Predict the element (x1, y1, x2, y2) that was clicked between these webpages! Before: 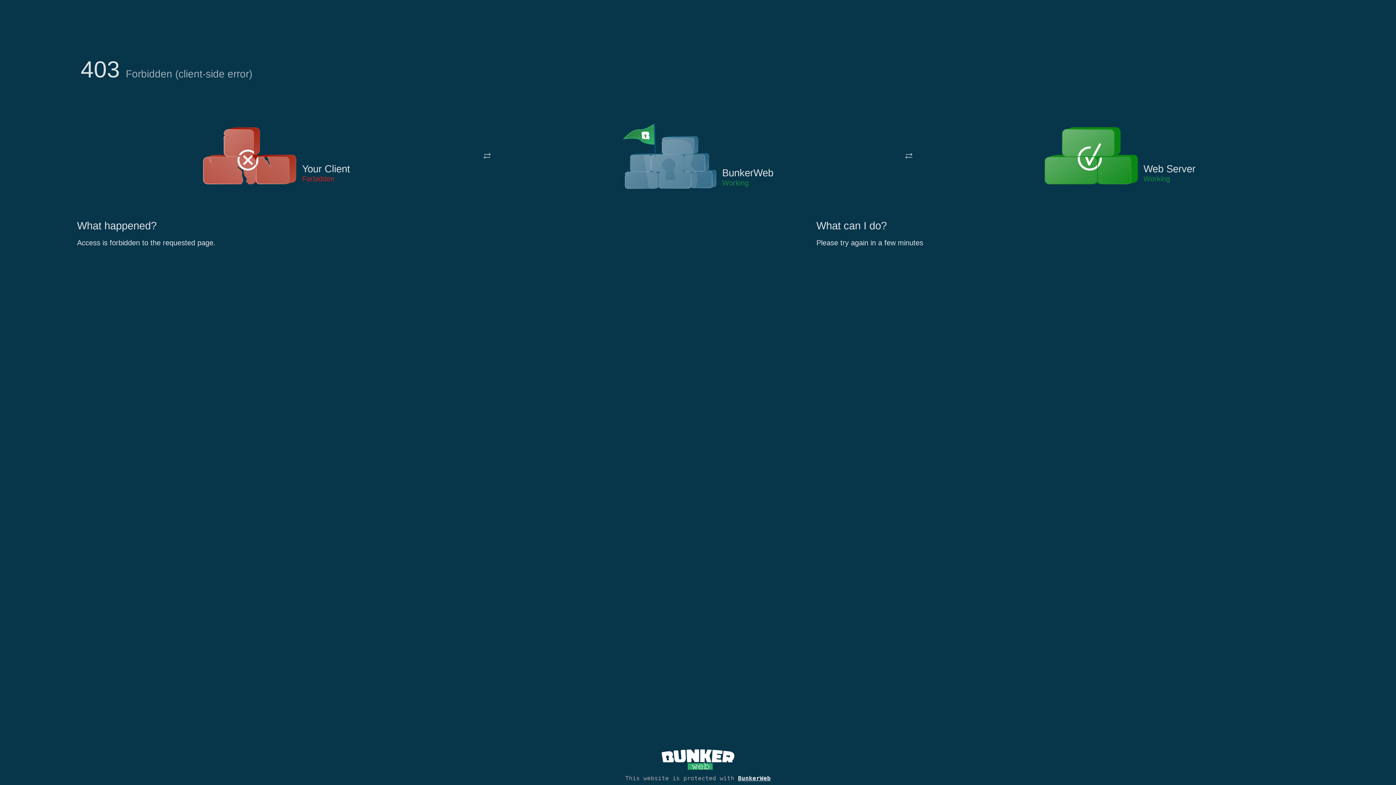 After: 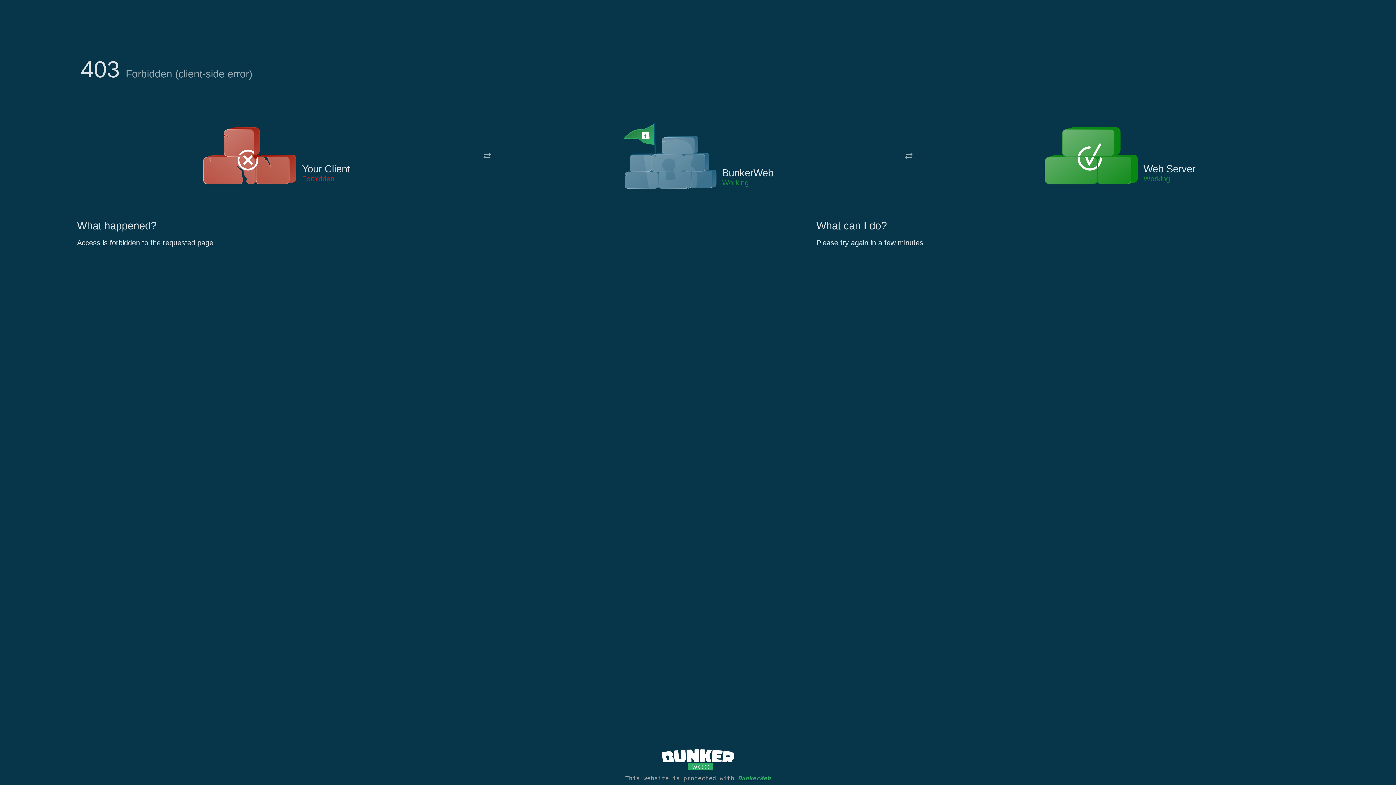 Action: label: BunkerWeb bbox: (738, 775, 770, 782)